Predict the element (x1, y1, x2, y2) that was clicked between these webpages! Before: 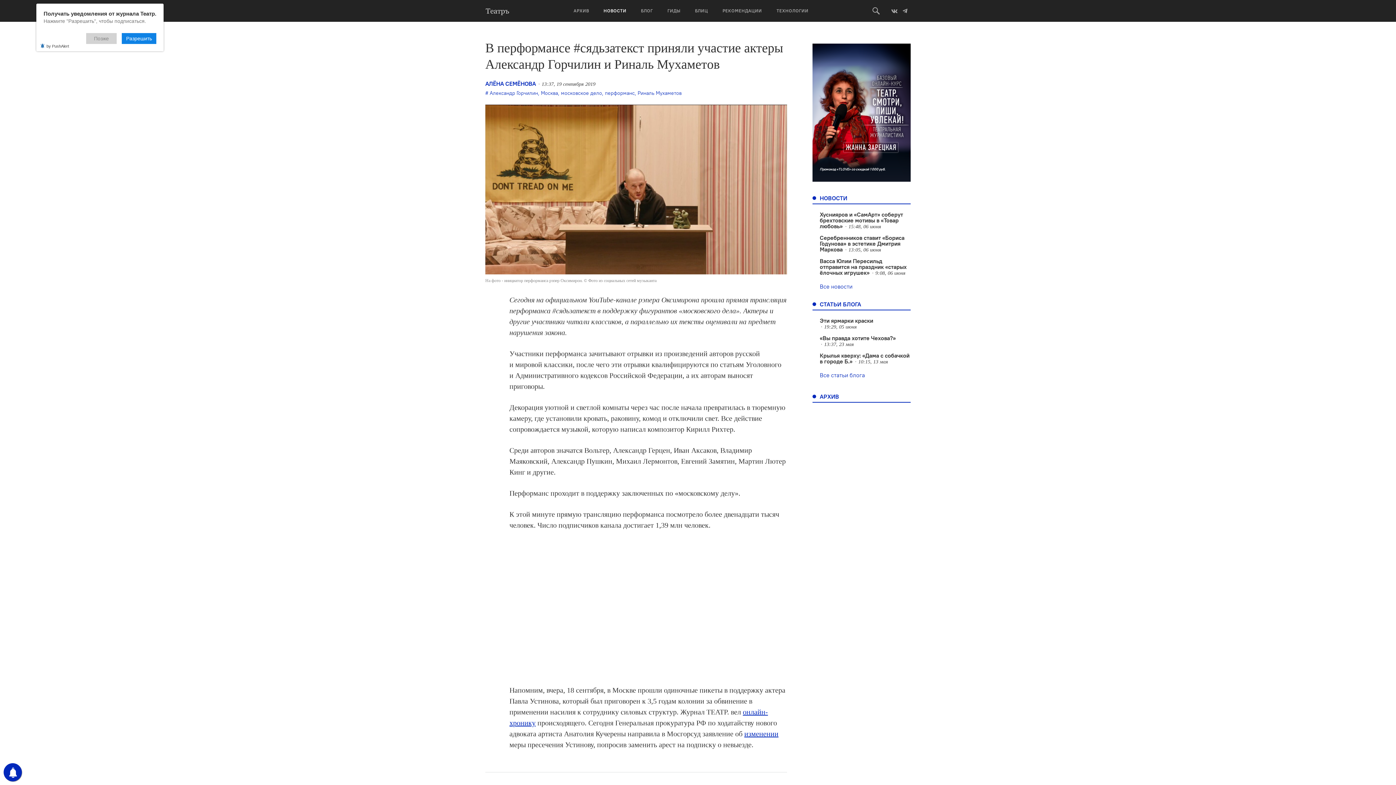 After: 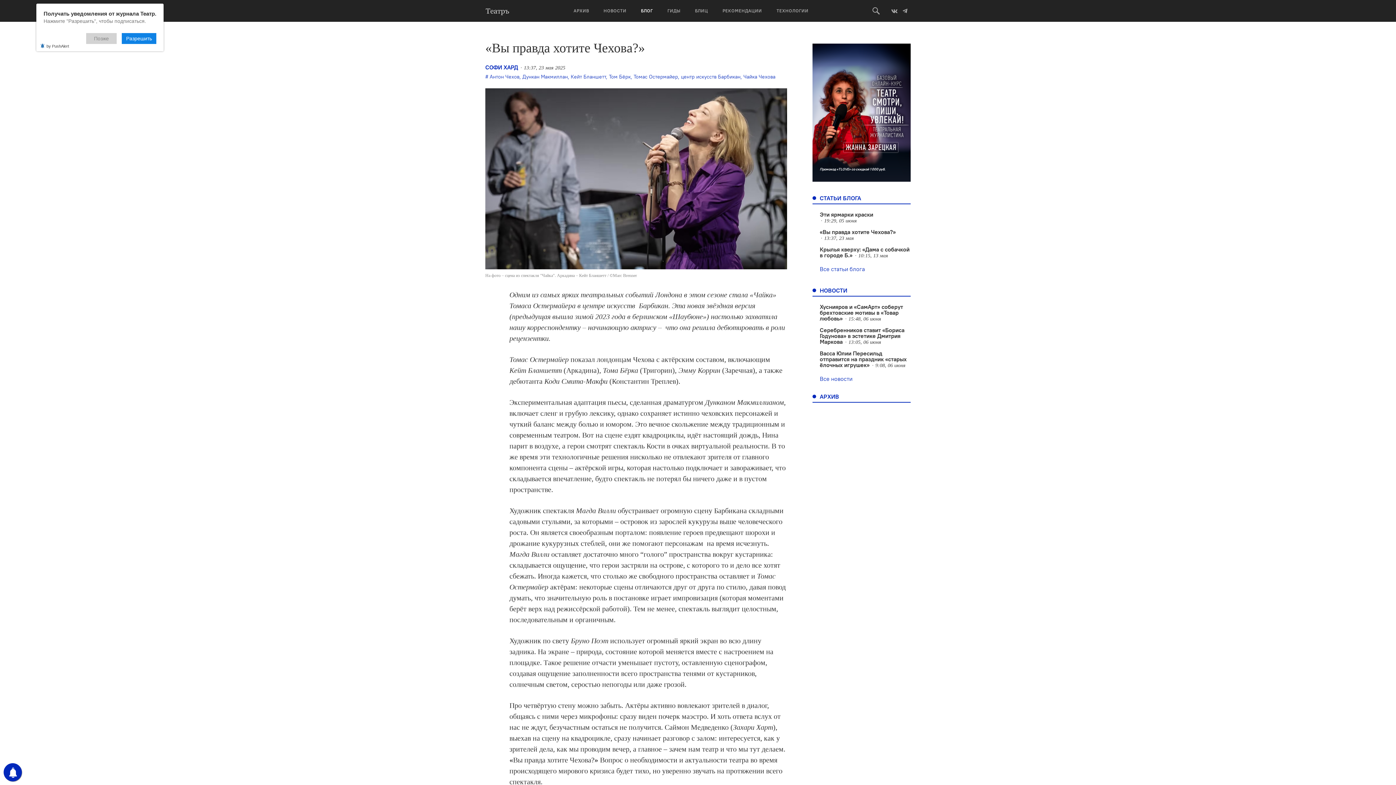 Action: label: «Вы правда хотите Чехова?» bbox: (820, 334, 896, 341)